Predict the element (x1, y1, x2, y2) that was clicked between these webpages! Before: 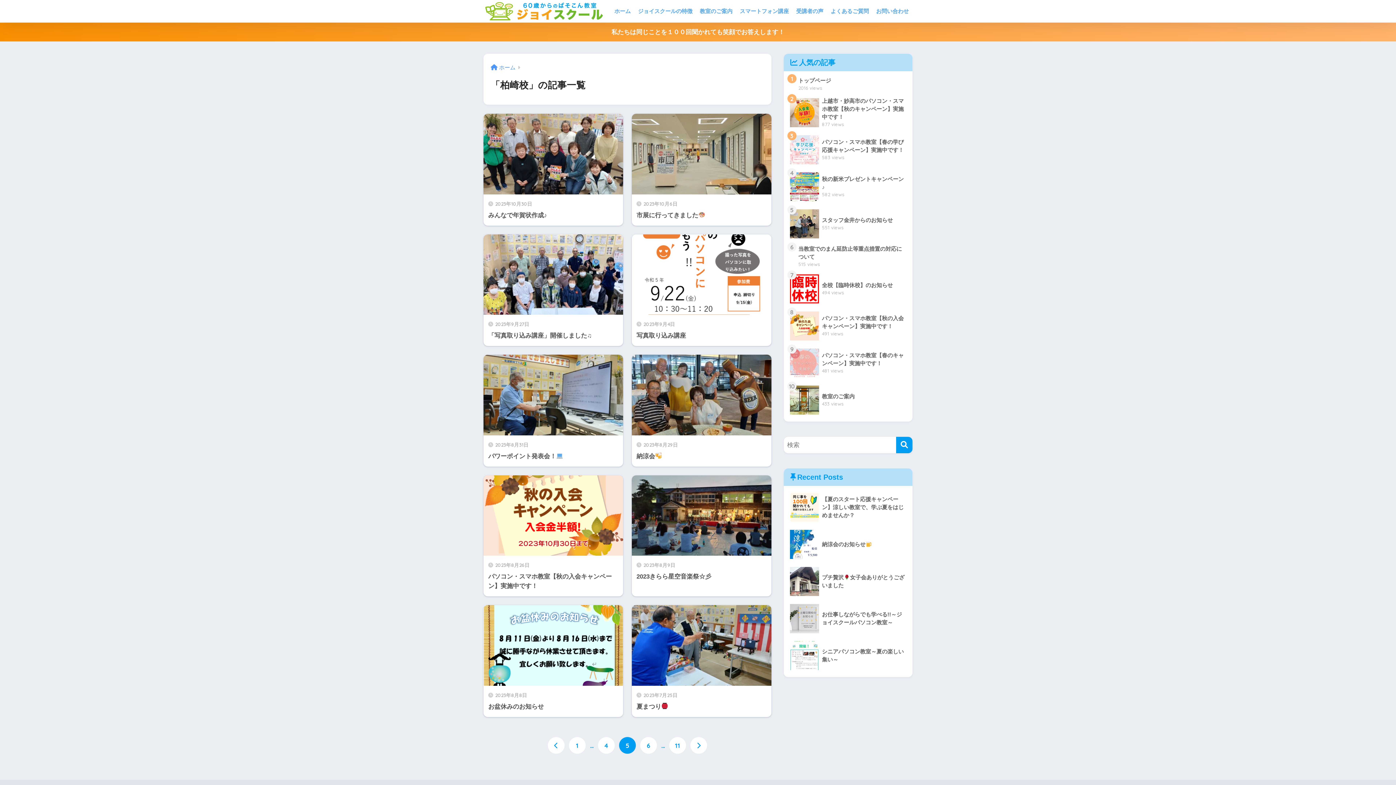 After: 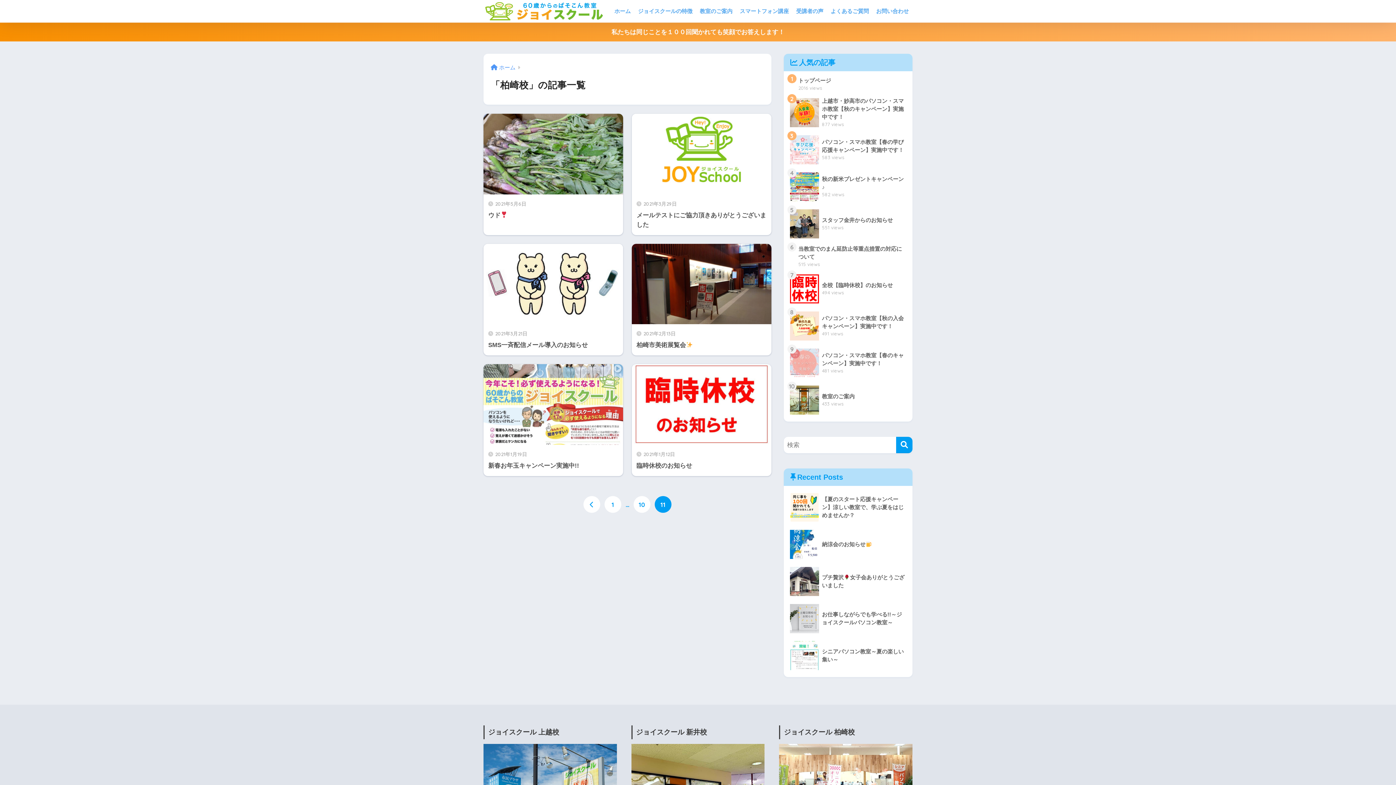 Action: bbox: (669, 737, 686, 754) label: 11